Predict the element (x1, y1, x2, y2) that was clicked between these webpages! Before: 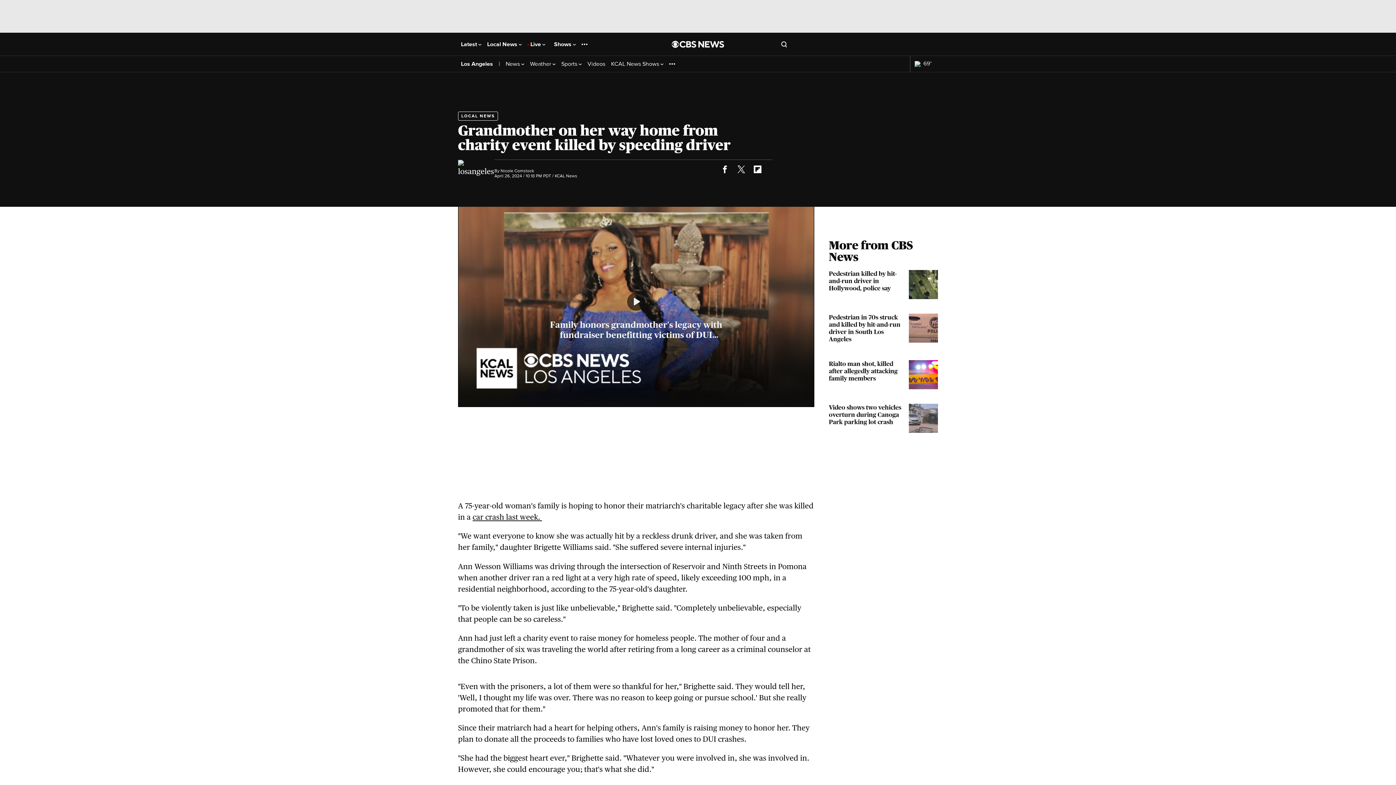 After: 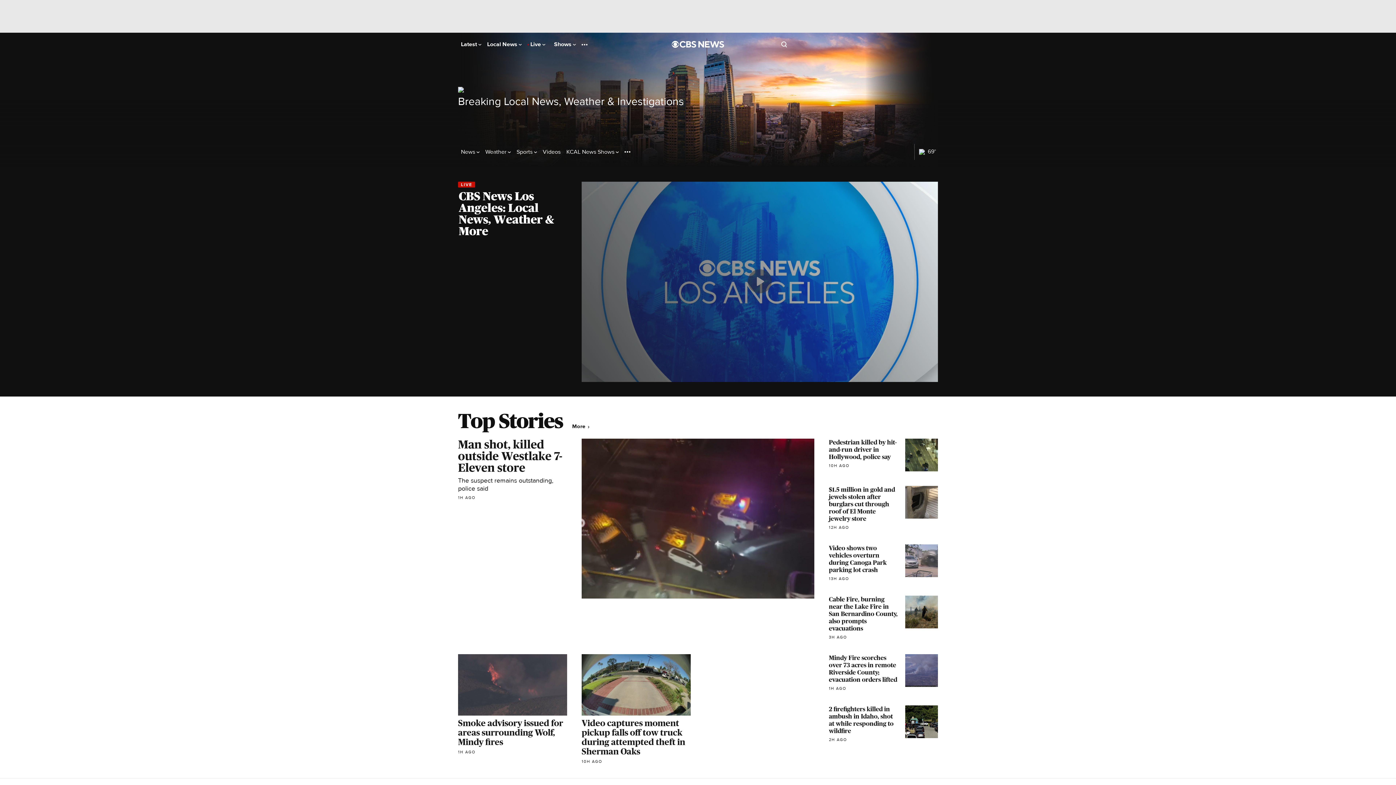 Action: bbox: (461, 60, 493, 67) label: Los Angeles